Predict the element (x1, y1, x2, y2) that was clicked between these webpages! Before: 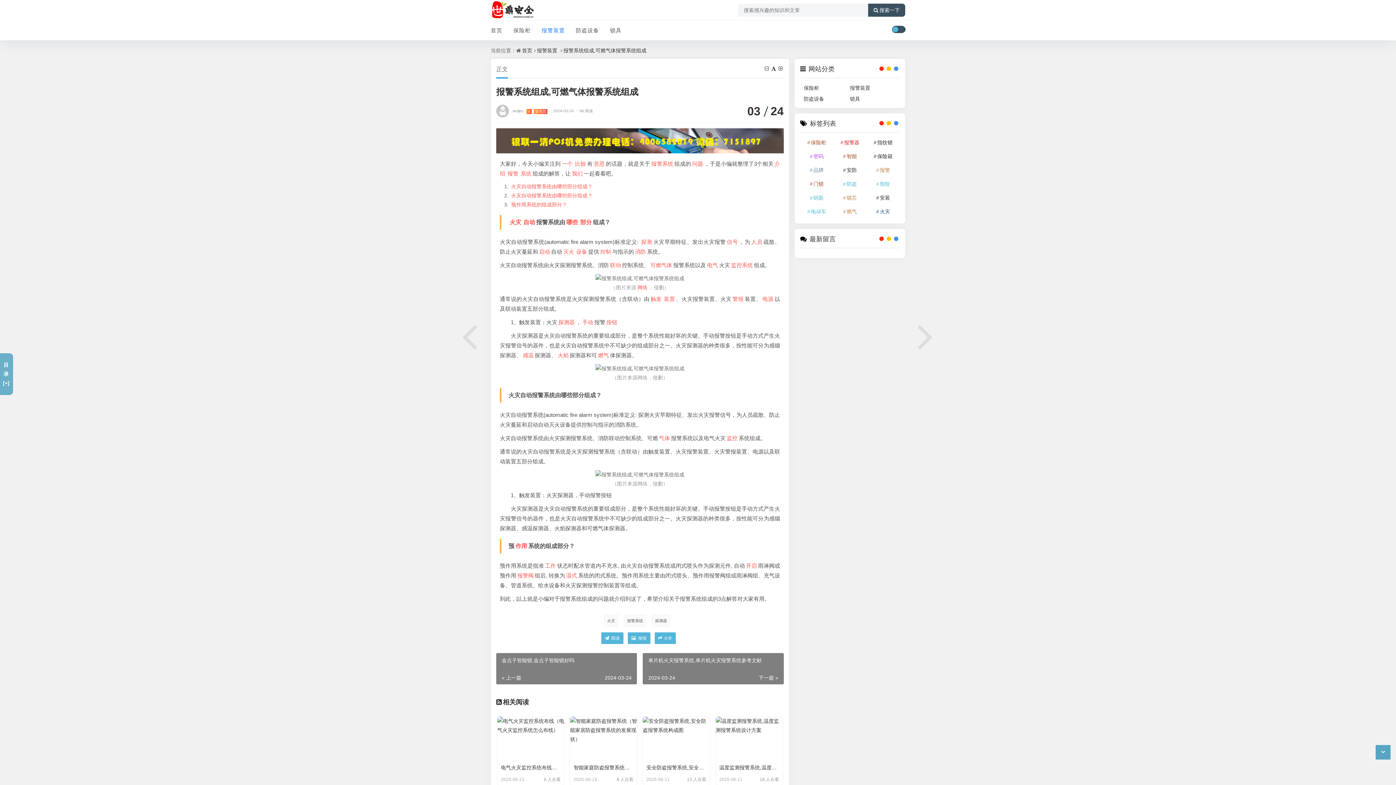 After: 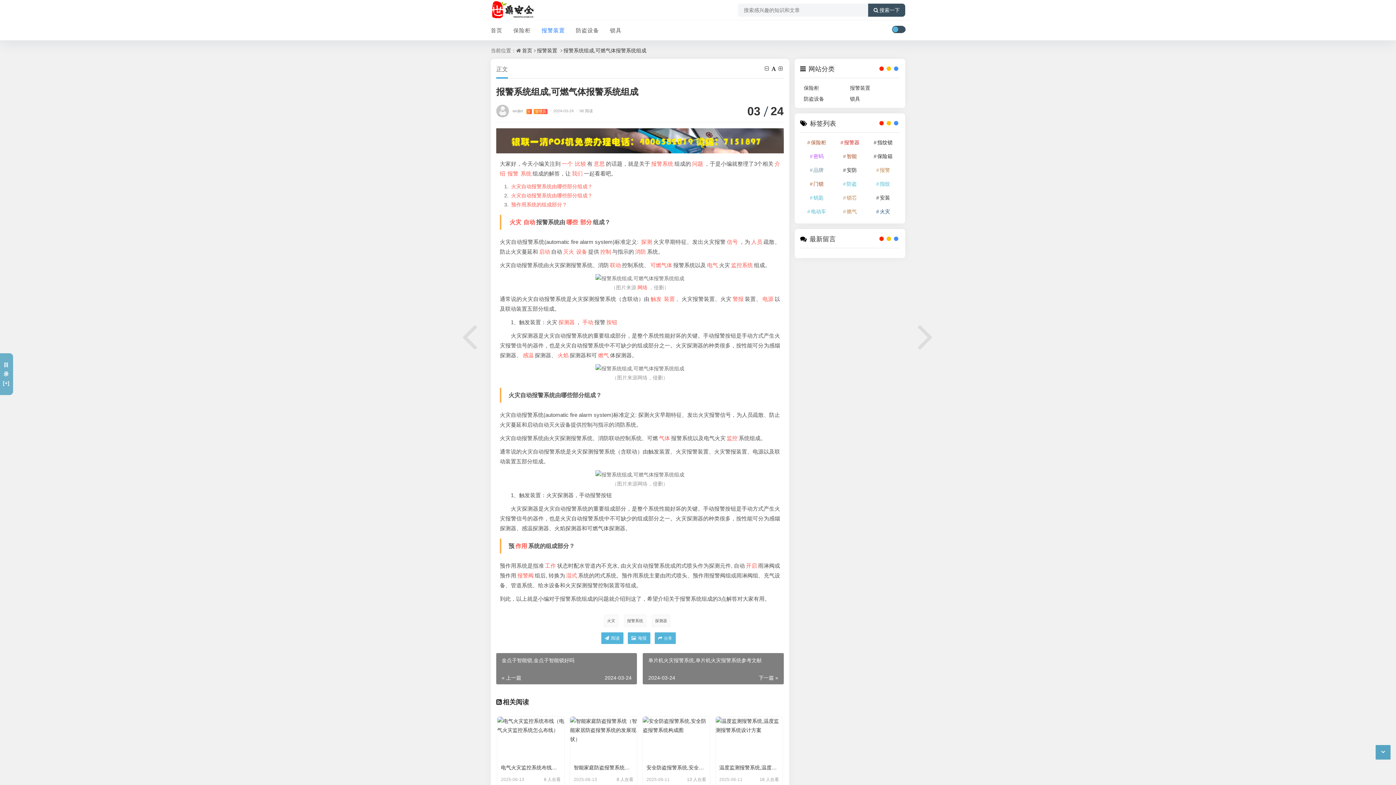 Action: label: 我们 bbox: (572, 170, 582, 176)